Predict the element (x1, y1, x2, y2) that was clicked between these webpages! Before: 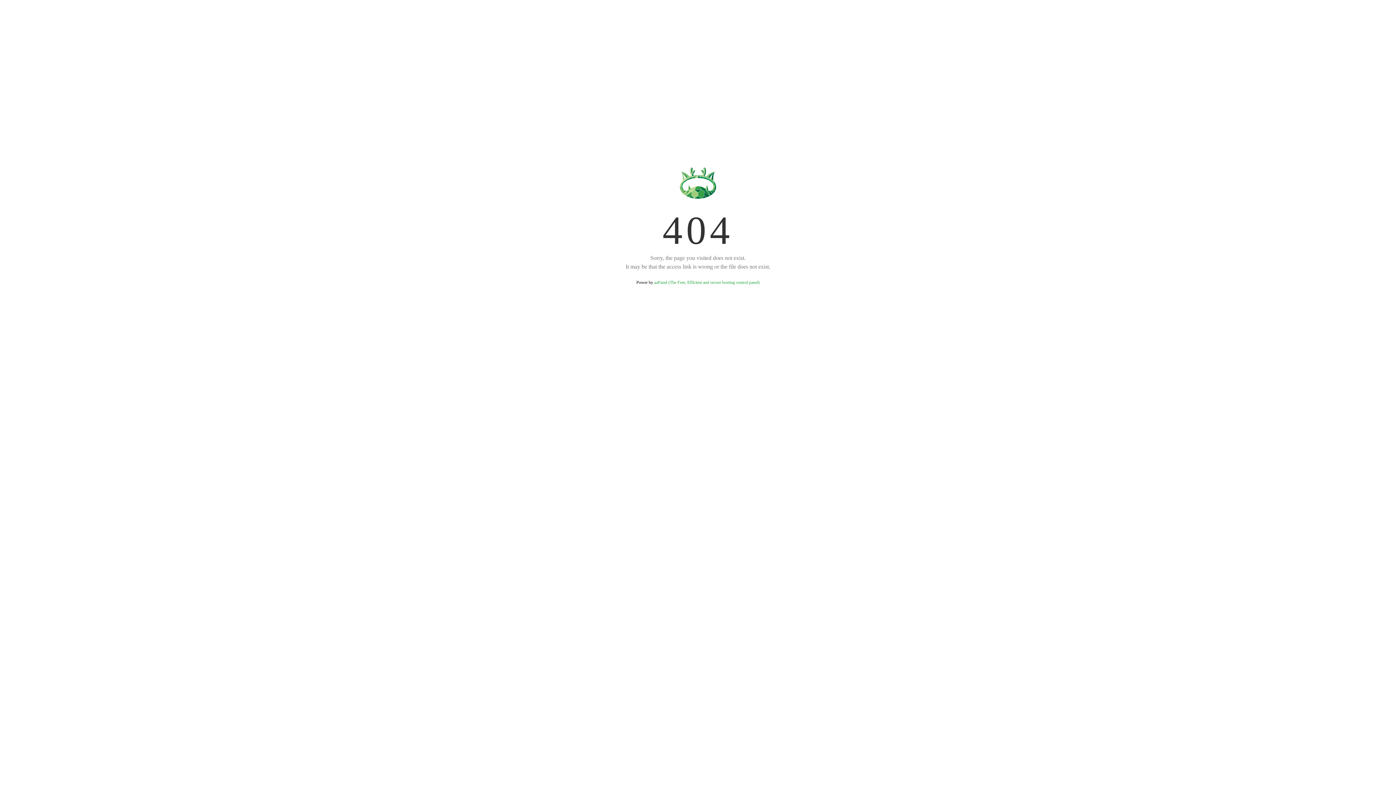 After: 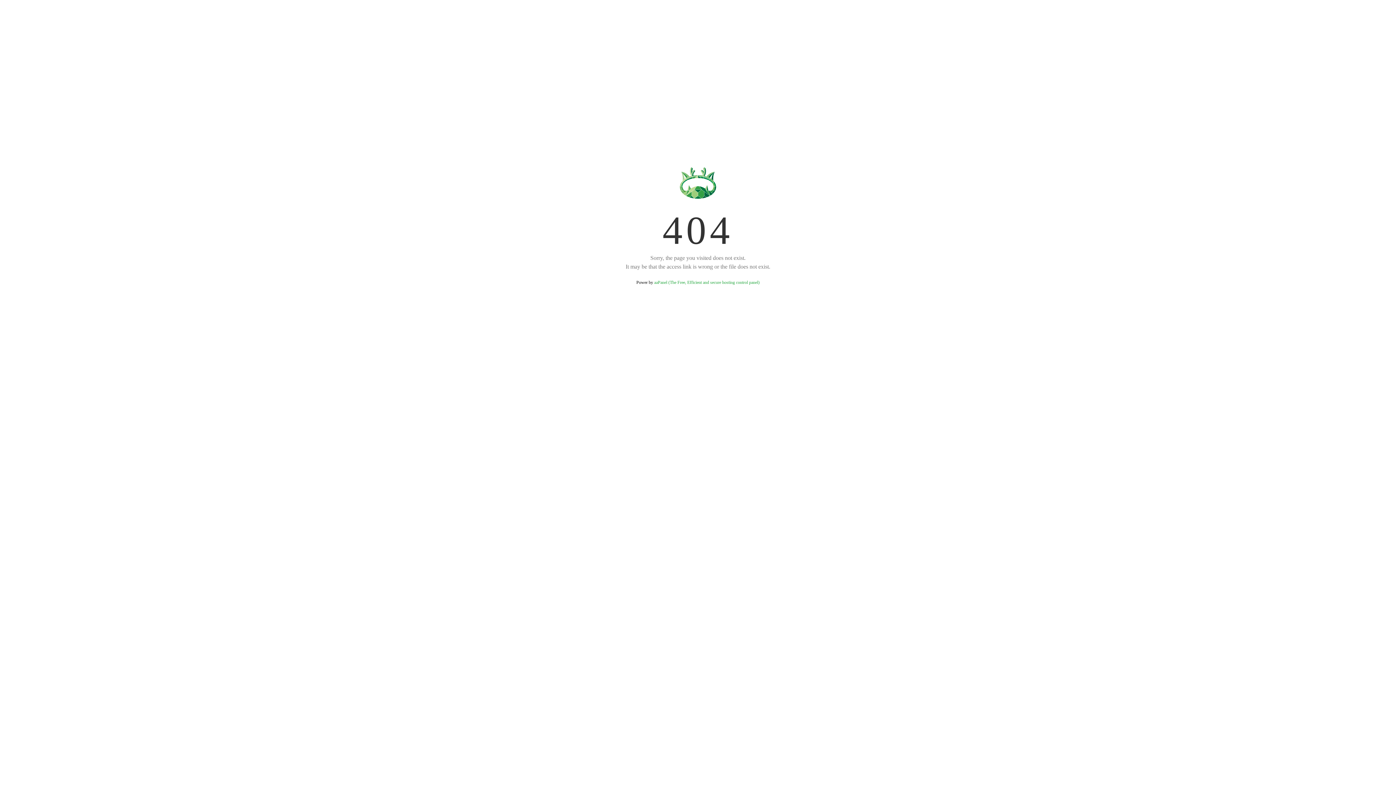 Action: label: aaPanel (The Free, Efficient and secure hosting control panel) bbox: (654, 280, 759, 285)